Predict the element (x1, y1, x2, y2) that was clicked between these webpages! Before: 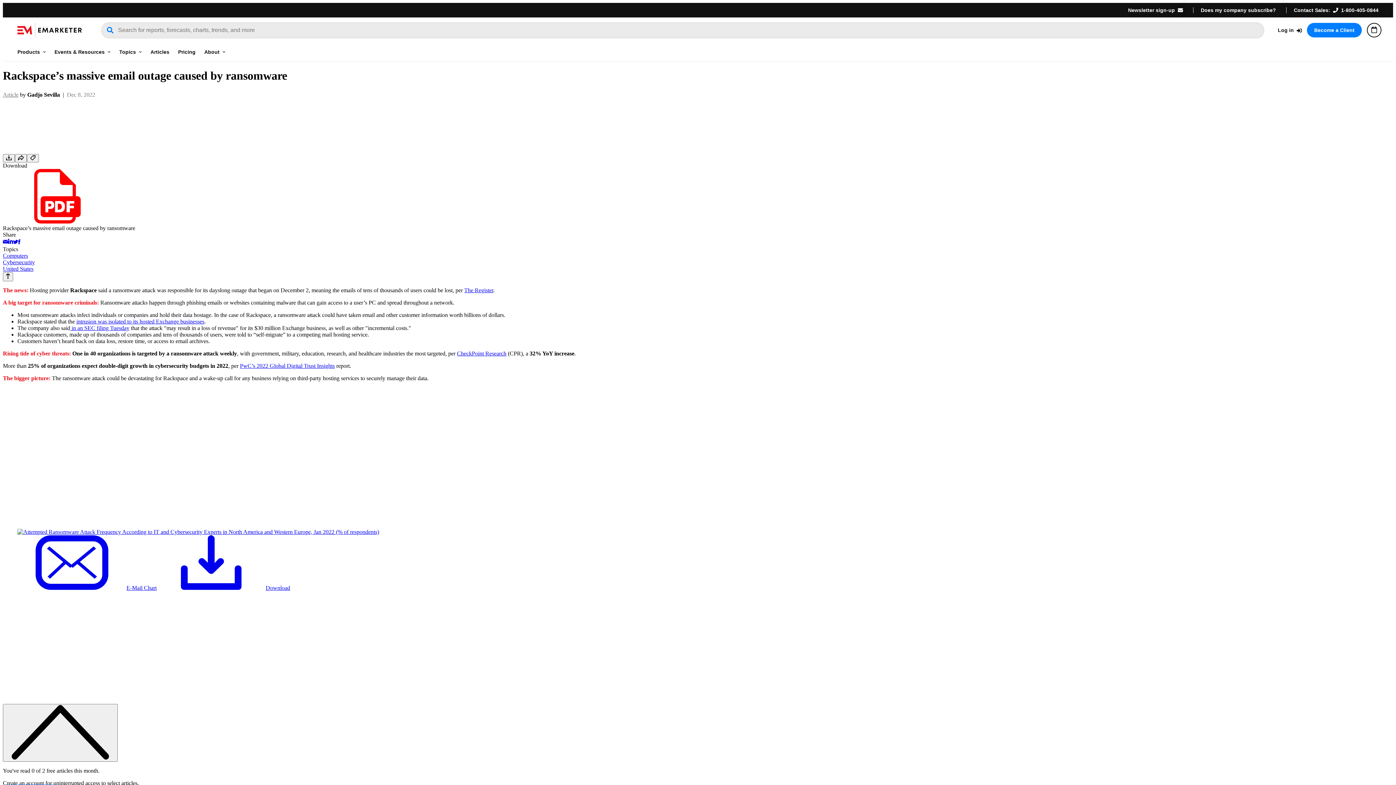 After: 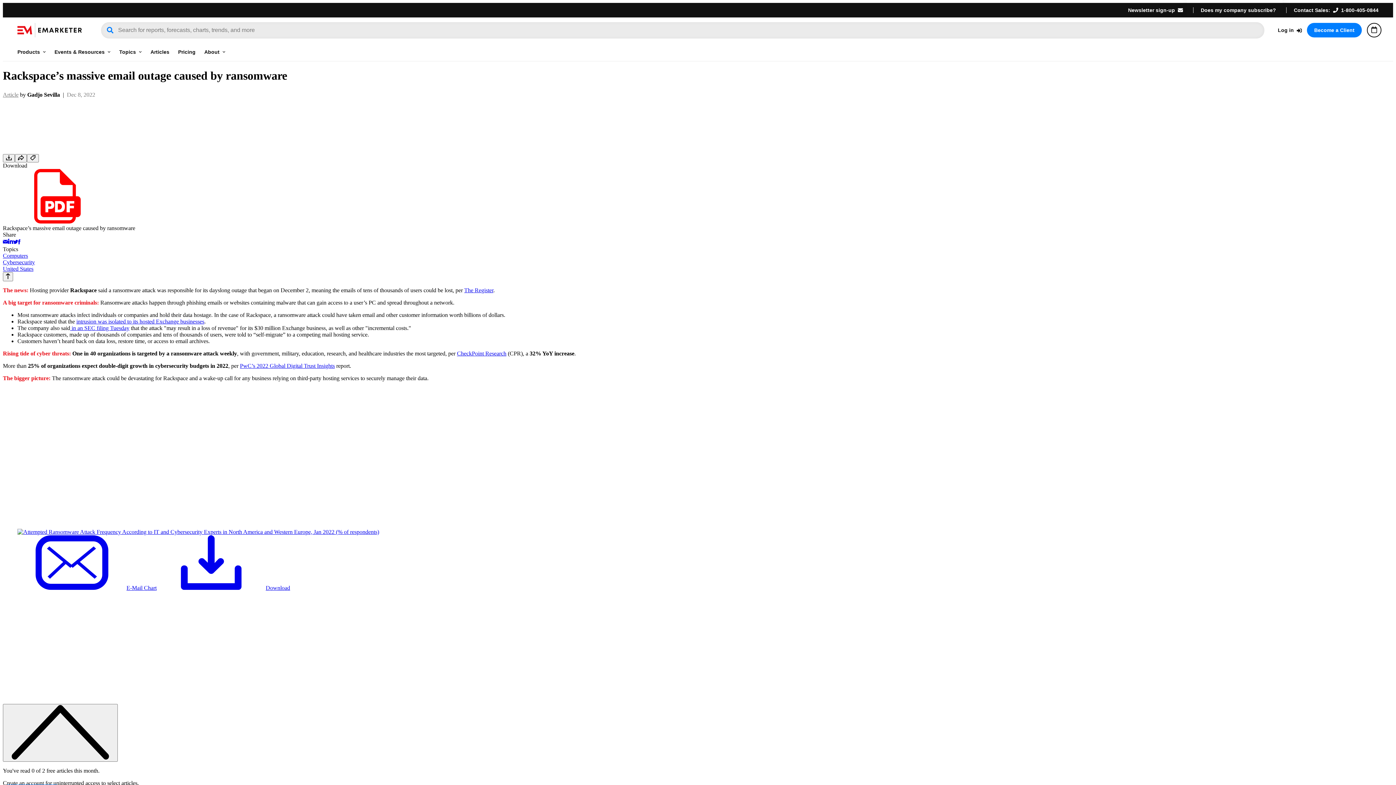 Action: bbox: (13, 239, 18, 245)